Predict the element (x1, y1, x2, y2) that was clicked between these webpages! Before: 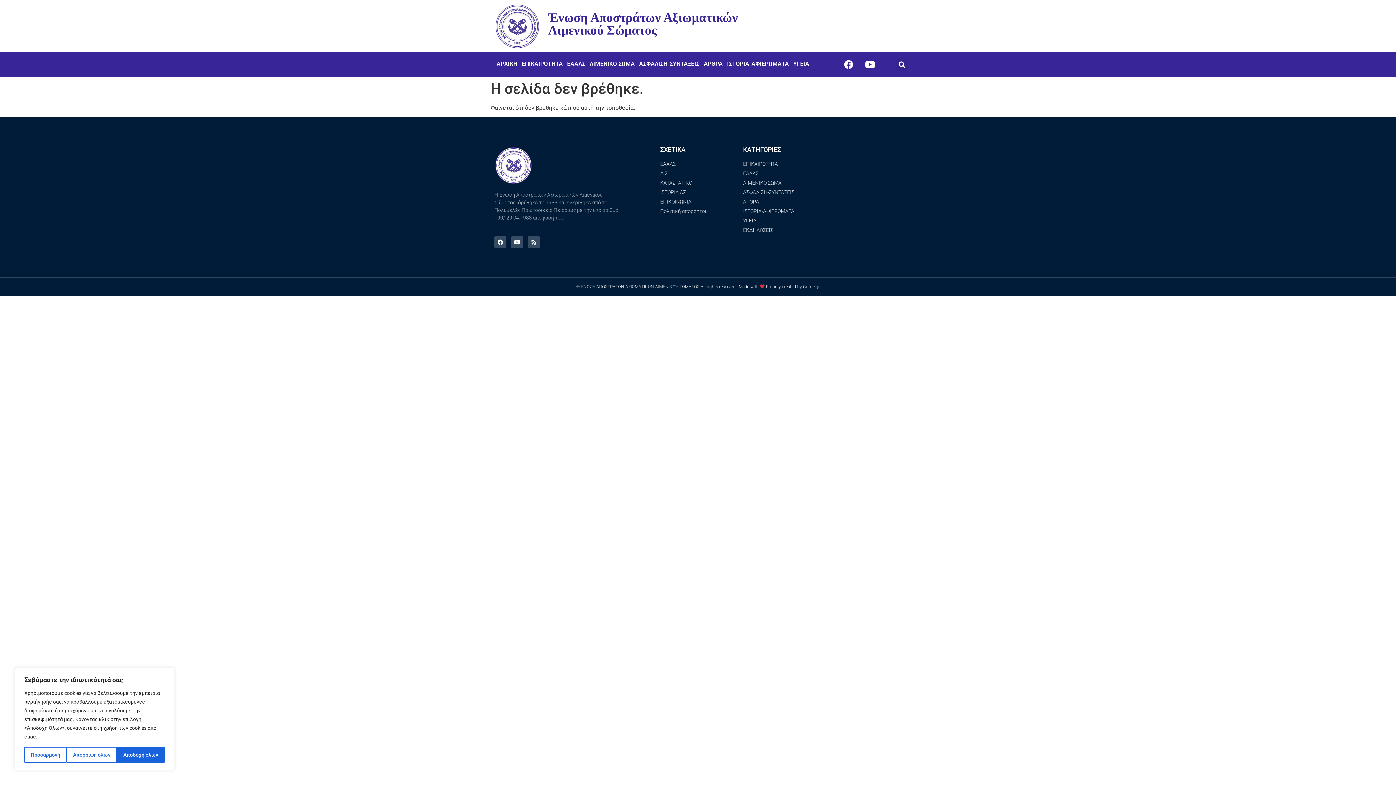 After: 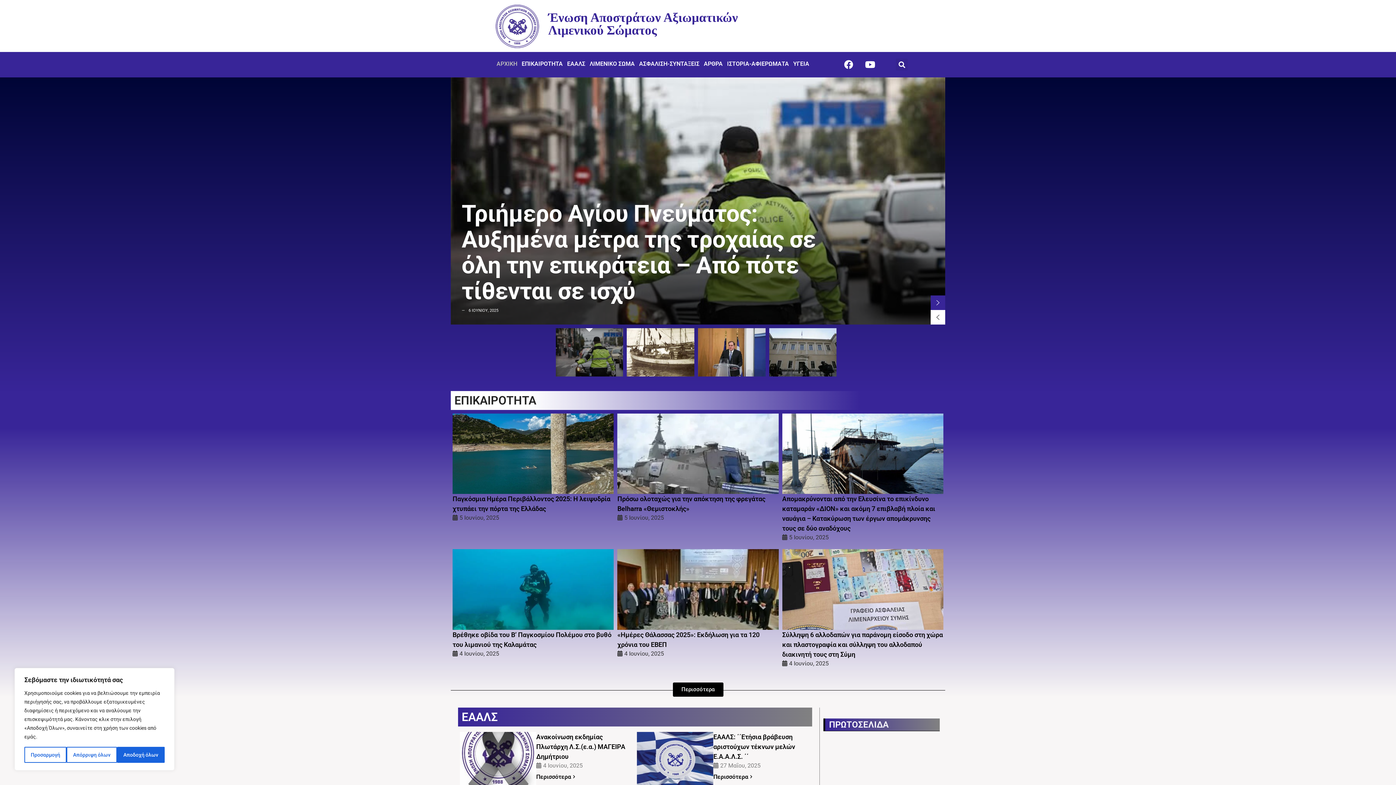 Action: label: ΑΡΧΙΚΗ bbox: (494, 55, 519, 72)